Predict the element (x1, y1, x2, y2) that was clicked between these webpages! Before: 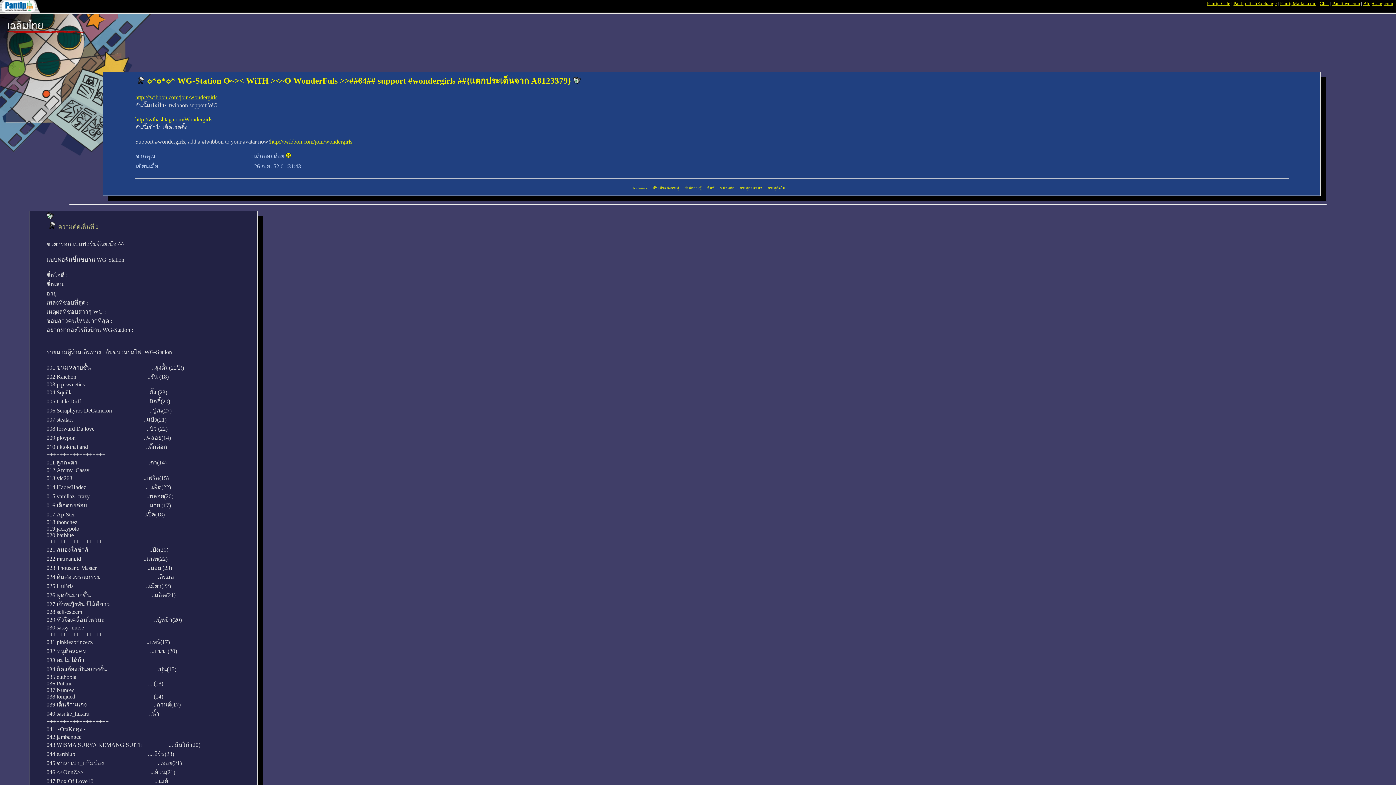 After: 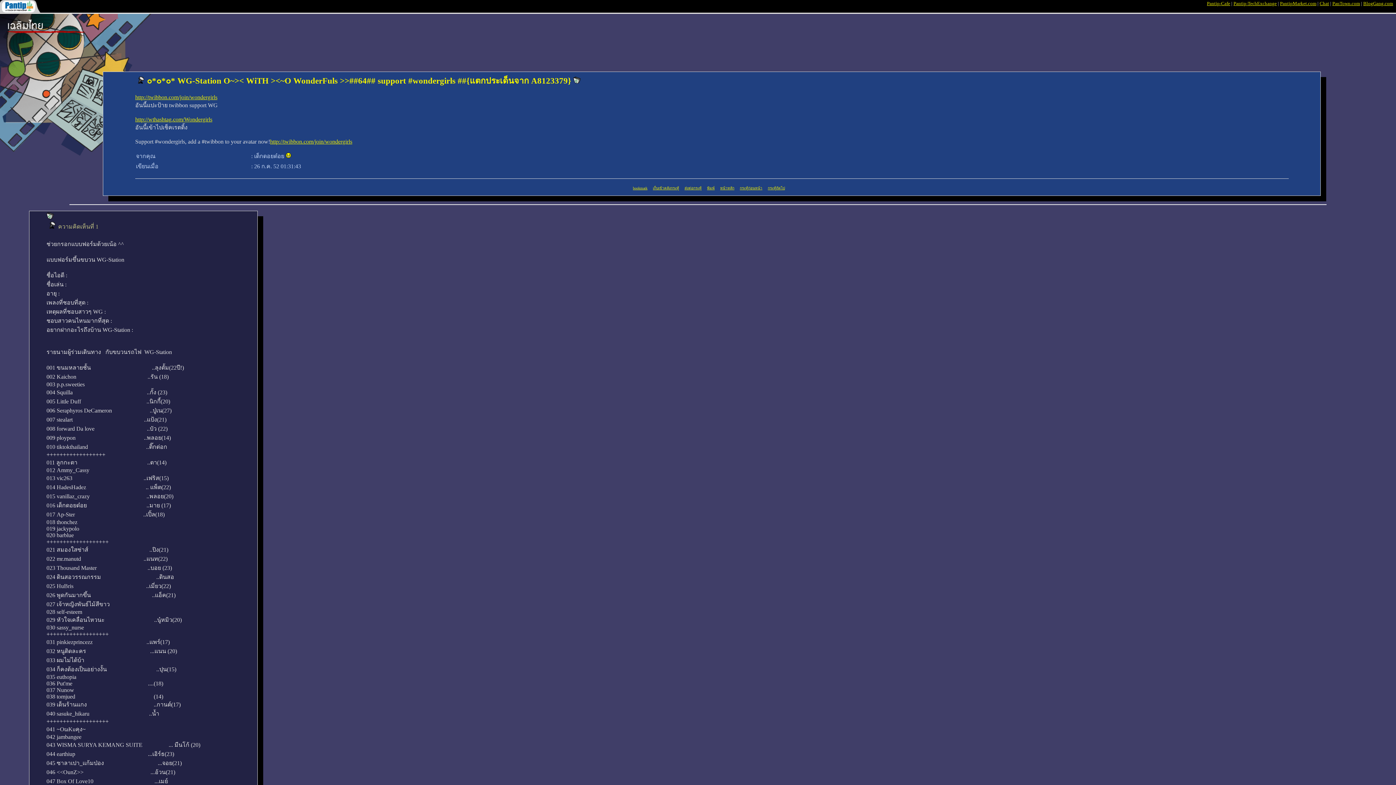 Action: bbox: (1320, 0, 1329, 6) label: Chat